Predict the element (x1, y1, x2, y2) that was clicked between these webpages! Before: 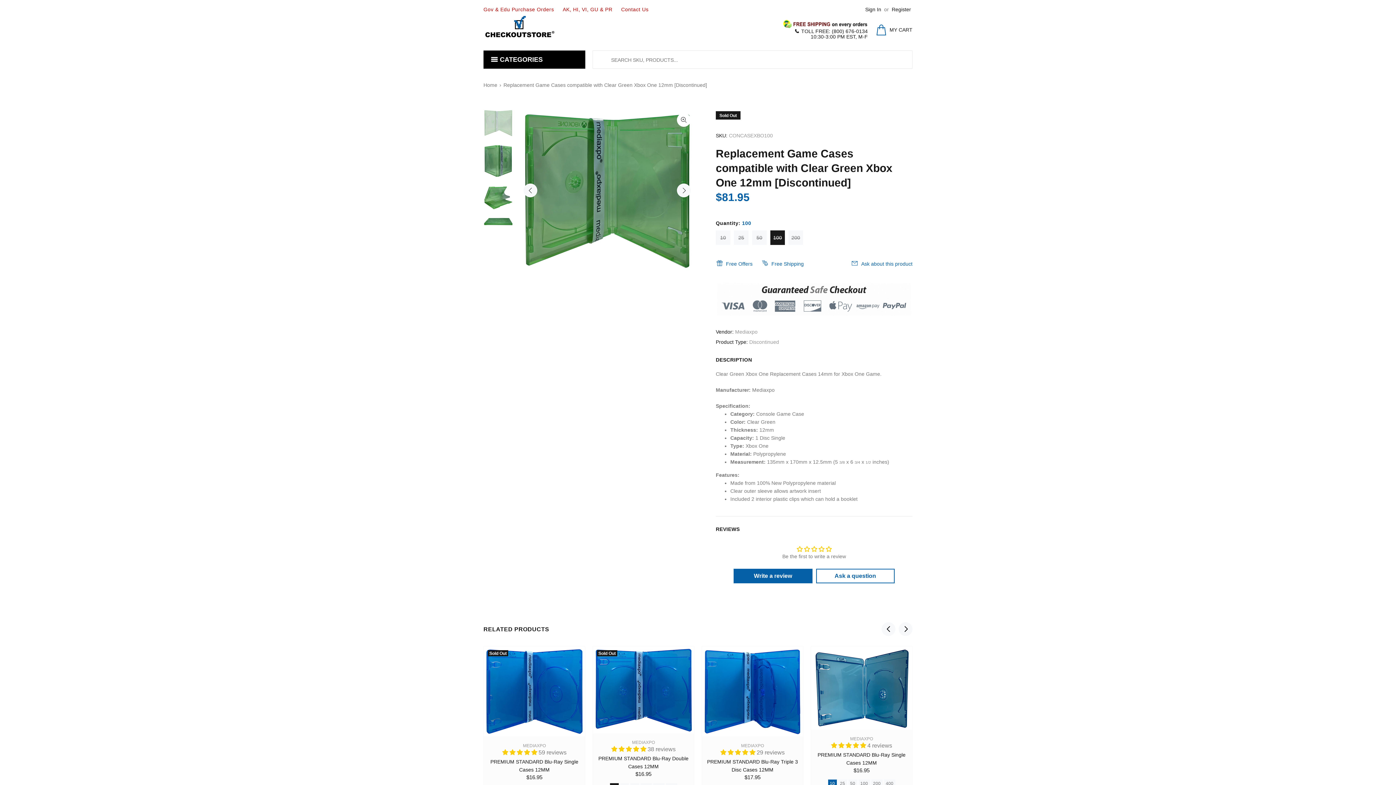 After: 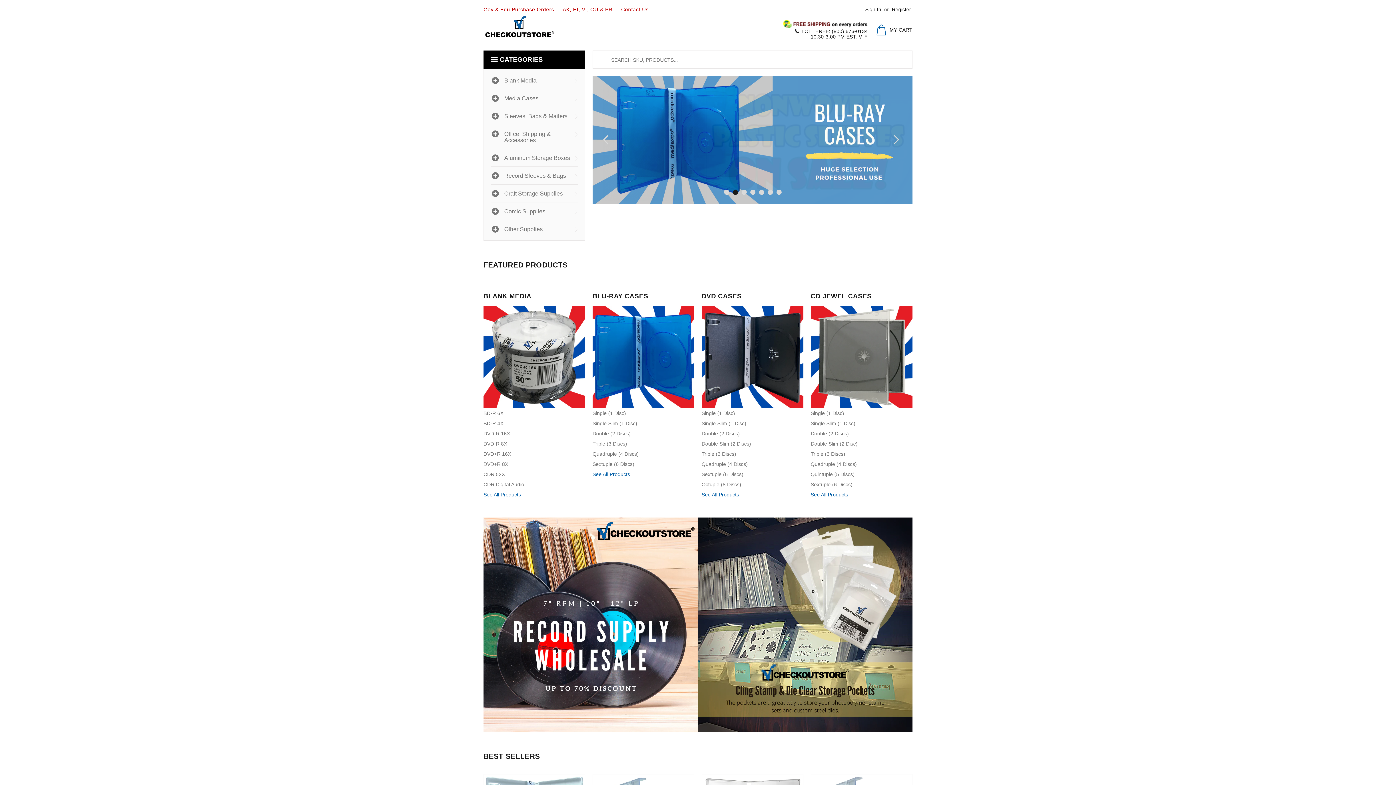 Action: bbox: (483, 82, 497, 88) label: Home